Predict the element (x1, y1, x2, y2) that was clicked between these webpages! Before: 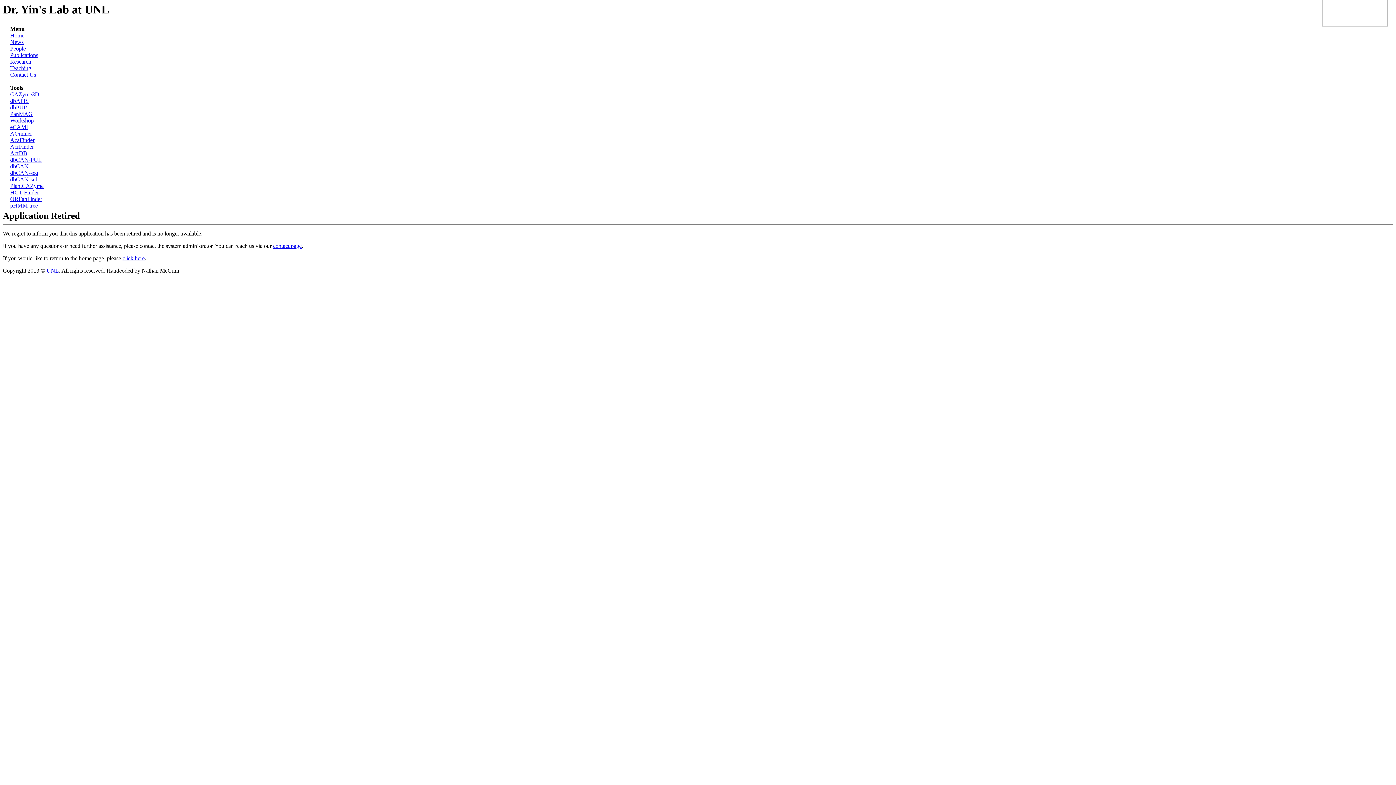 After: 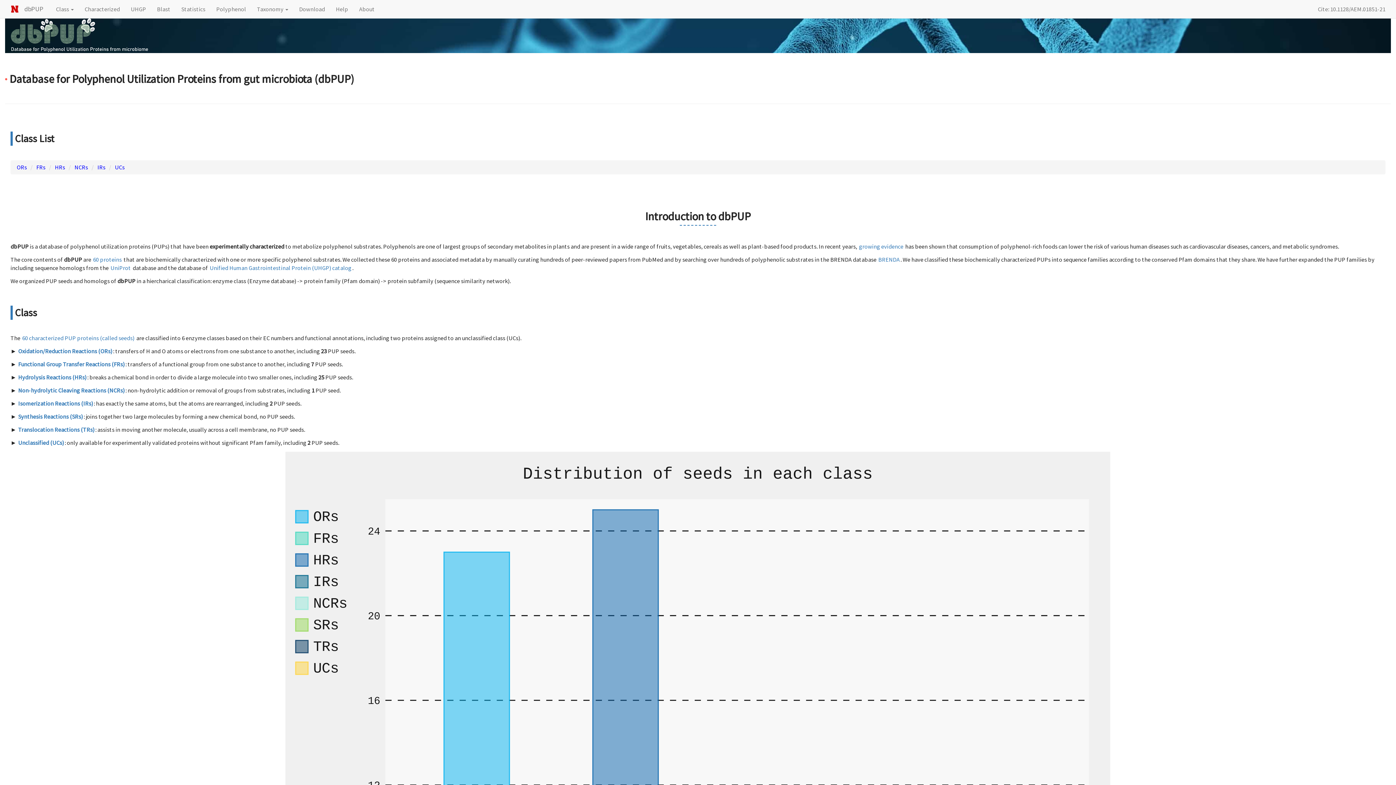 Action: label: dbPUP bbox: (10, 104, 26, 110)